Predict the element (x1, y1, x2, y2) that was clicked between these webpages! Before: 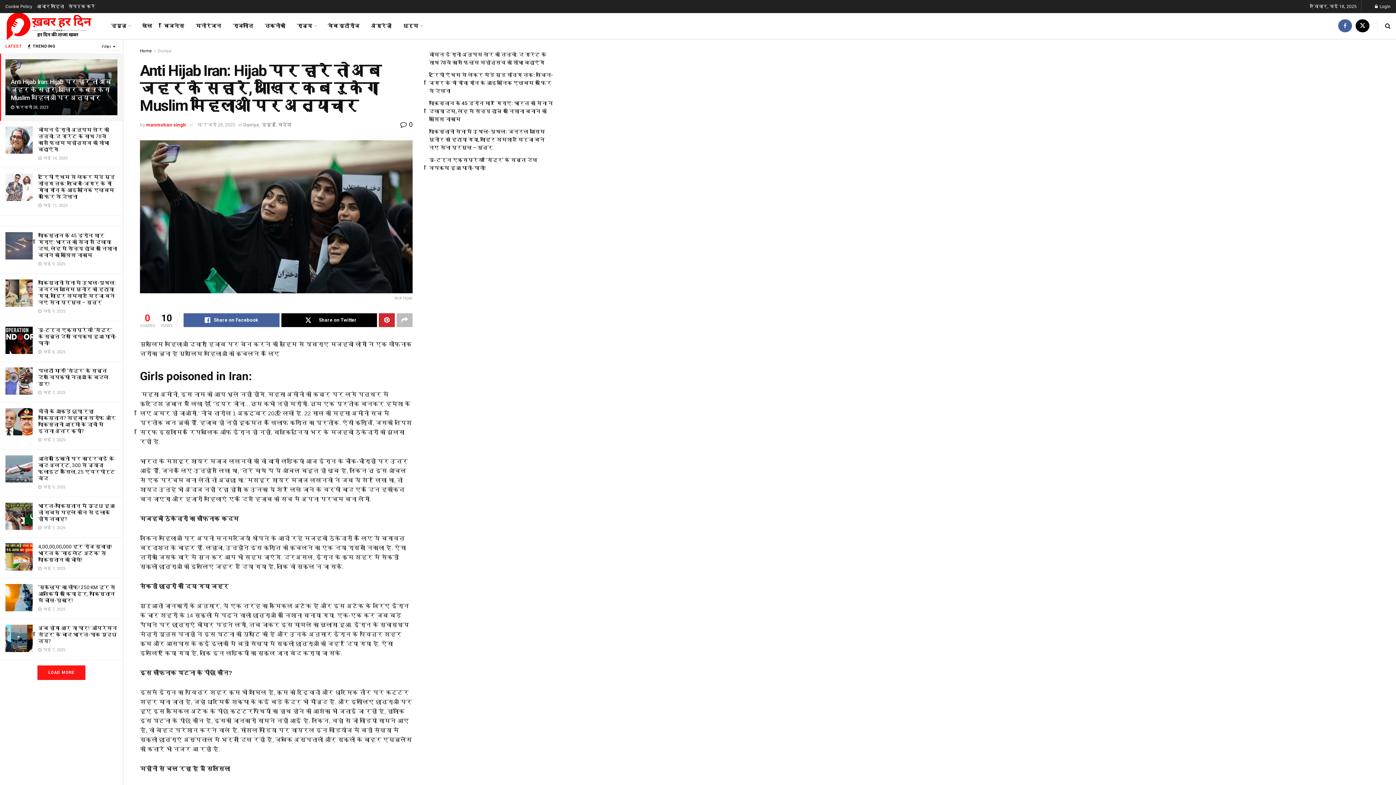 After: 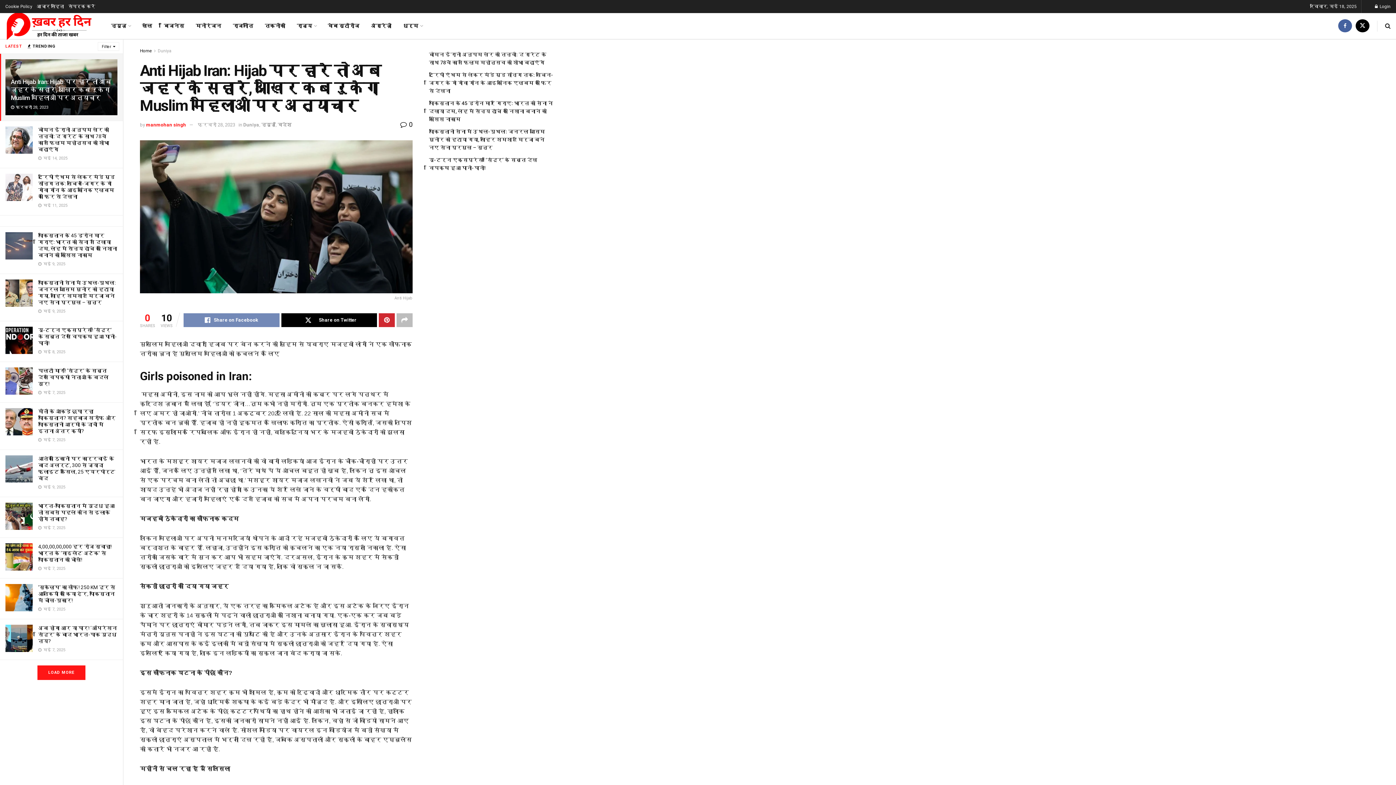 Action: label: Share on Facebook bbox: (183, 313, 279, 327)